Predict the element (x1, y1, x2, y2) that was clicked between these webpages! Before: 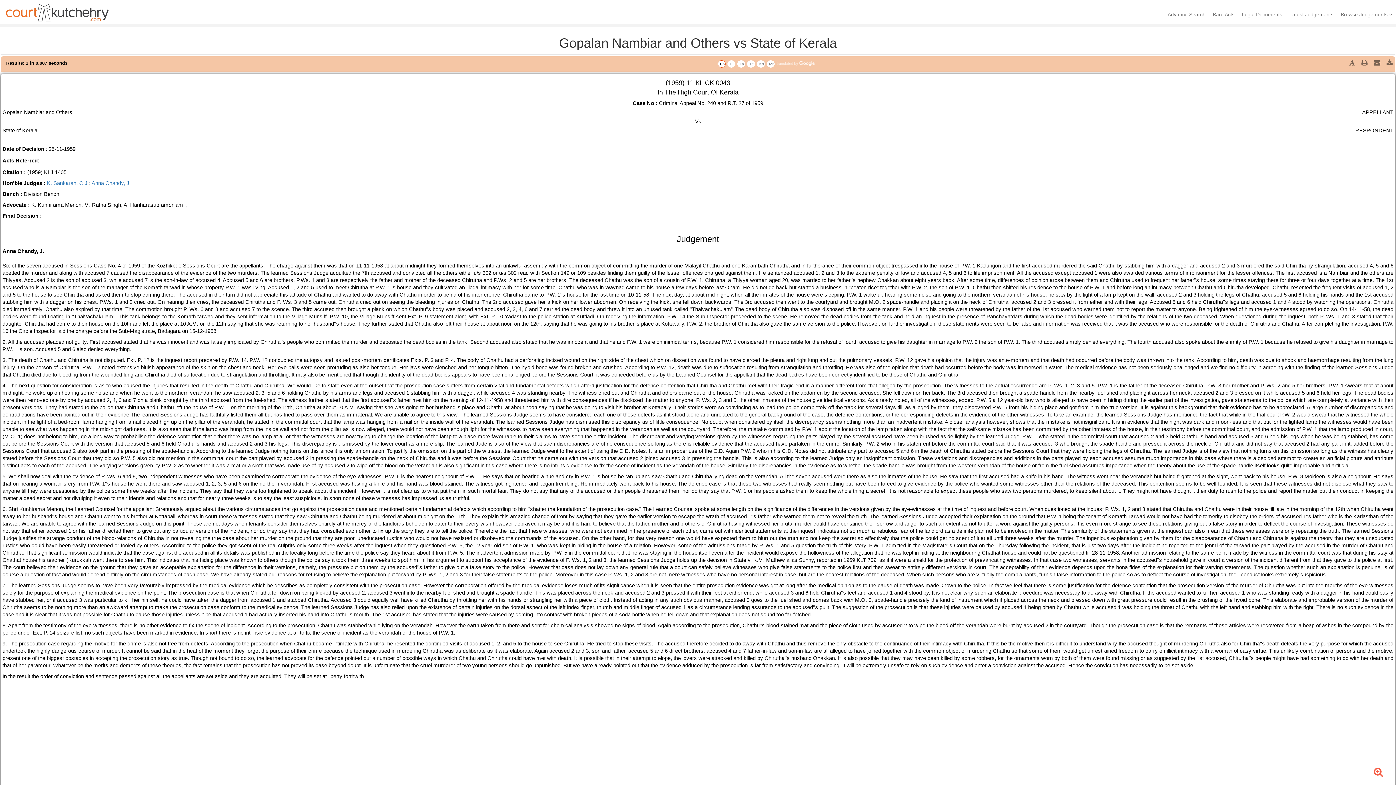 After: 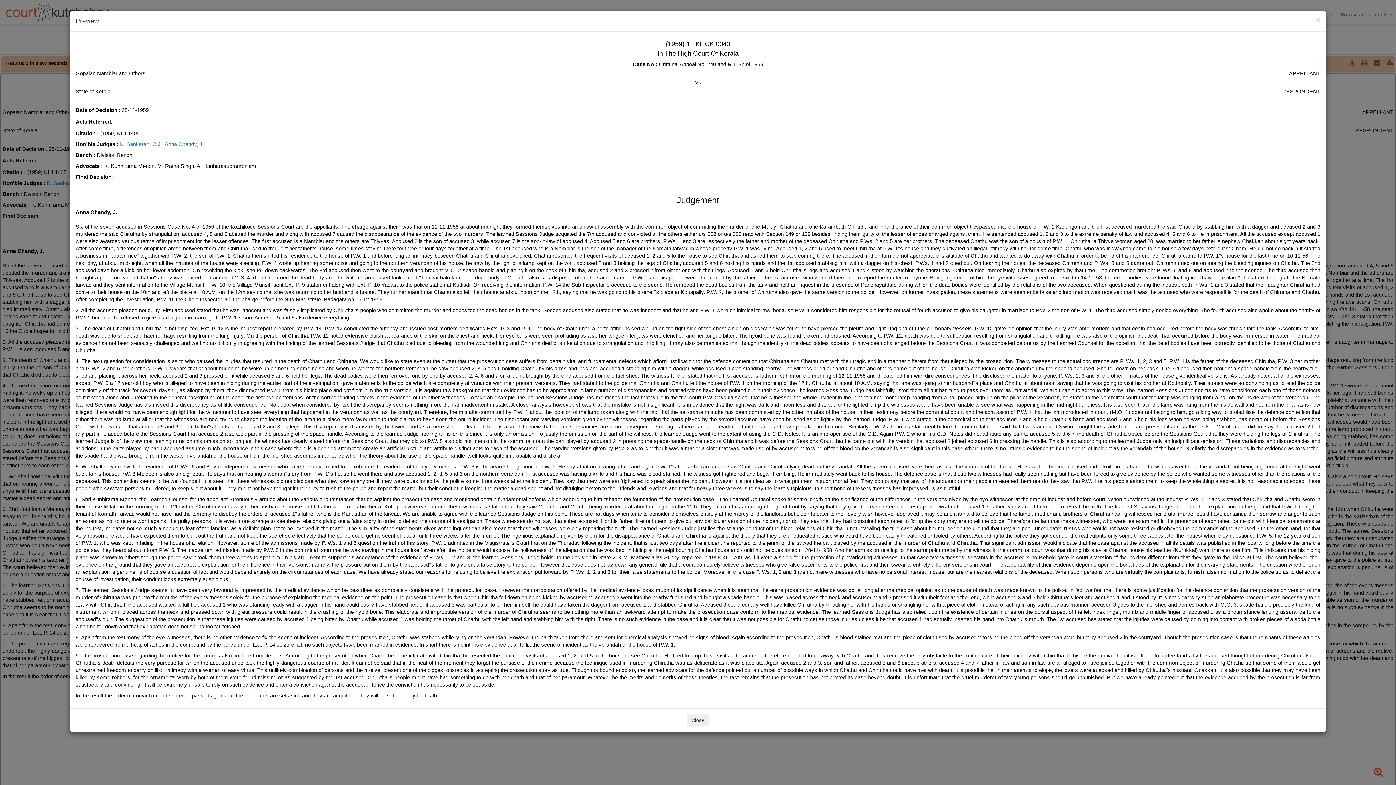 Action: bbox: (1372, 765, 1385, 780)